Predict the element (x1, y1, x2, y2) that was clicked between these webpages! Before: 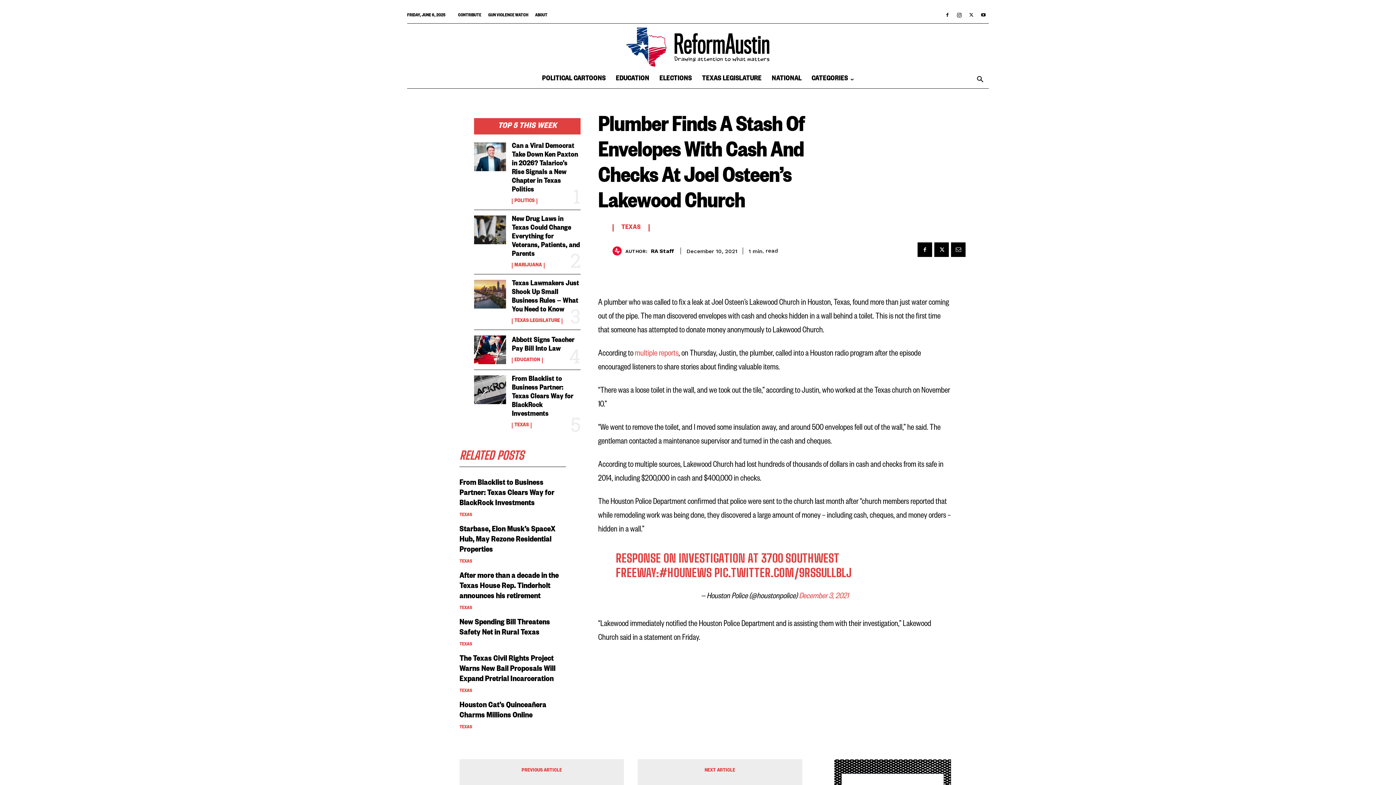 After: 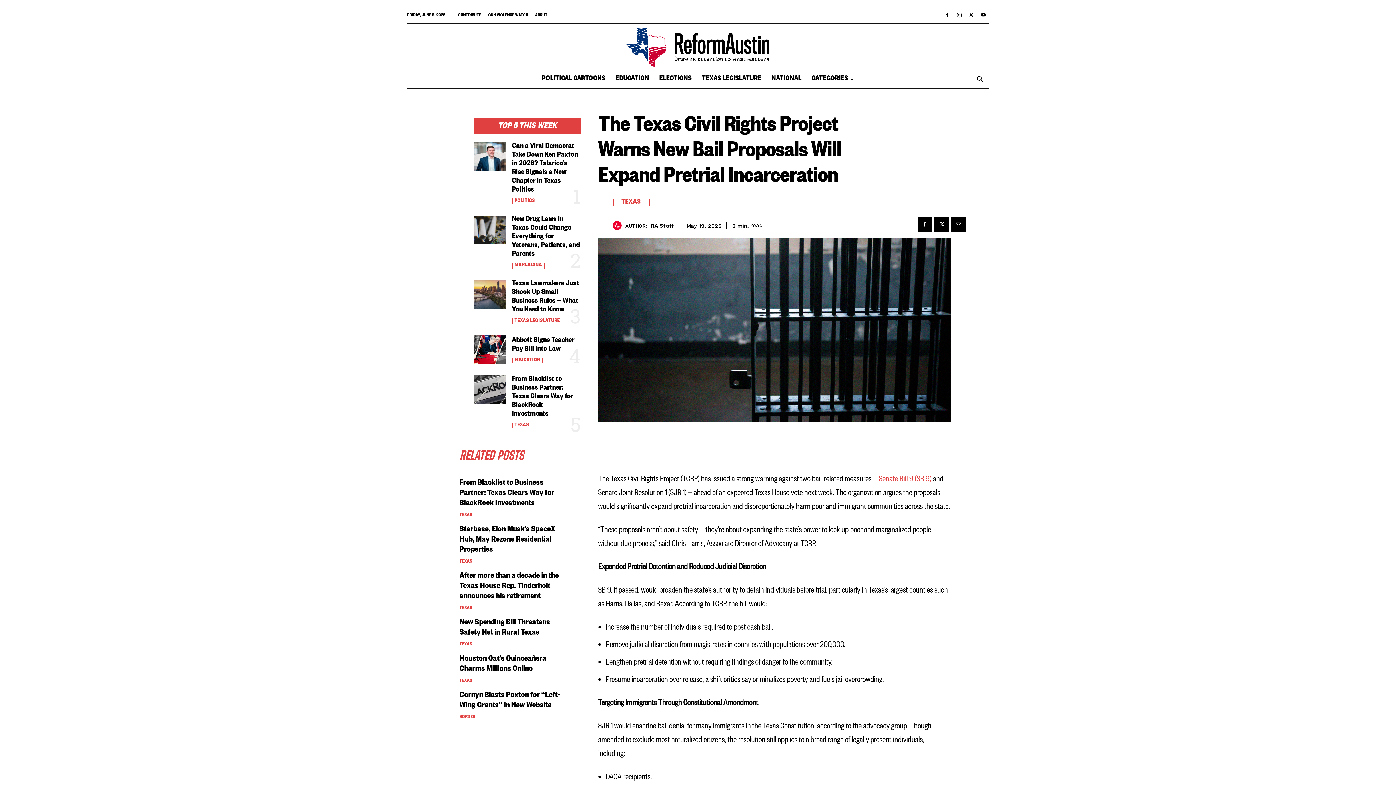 Action: label: The Texas Civil Rights Project Warns New Bail Proposals Will Expand Pretrial Incarceration bbox: (459, 655, 555, 684)